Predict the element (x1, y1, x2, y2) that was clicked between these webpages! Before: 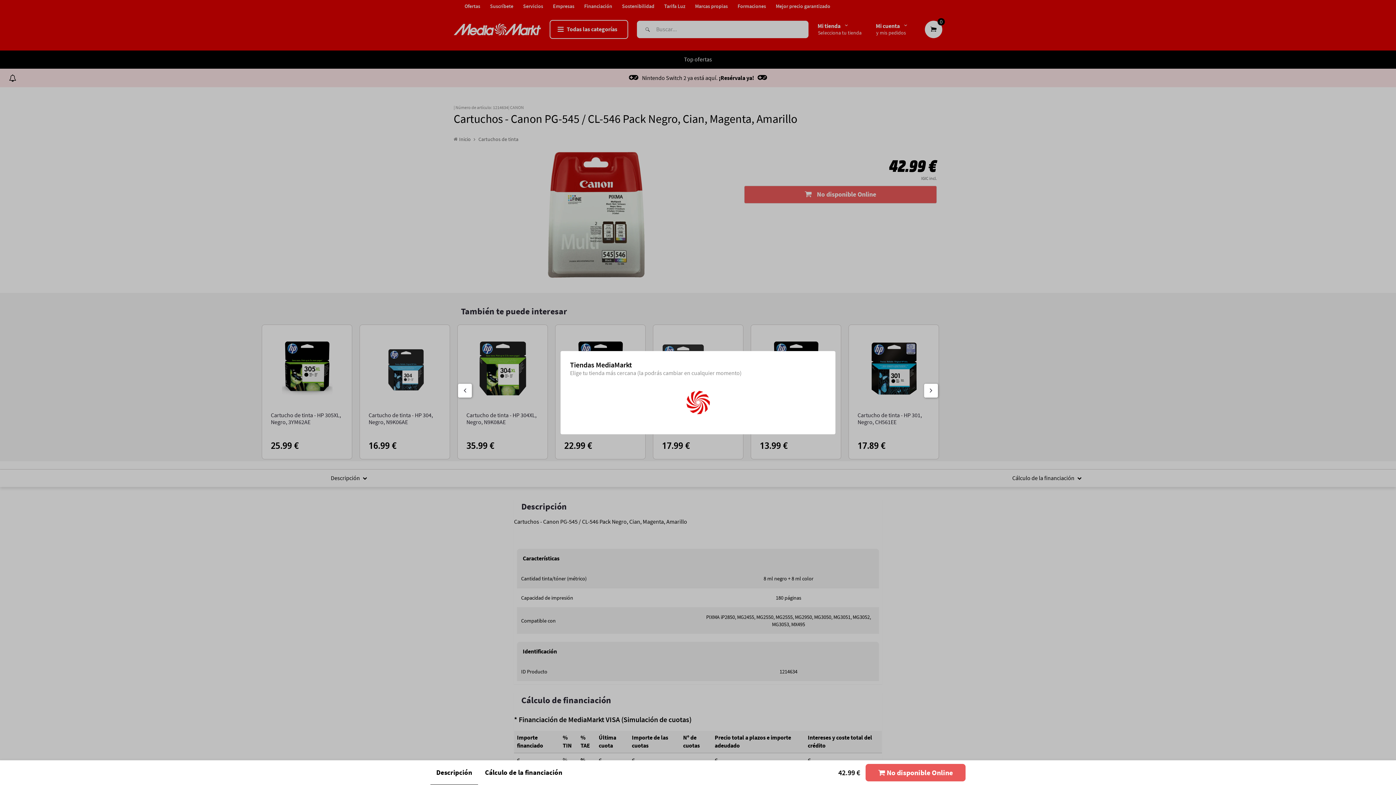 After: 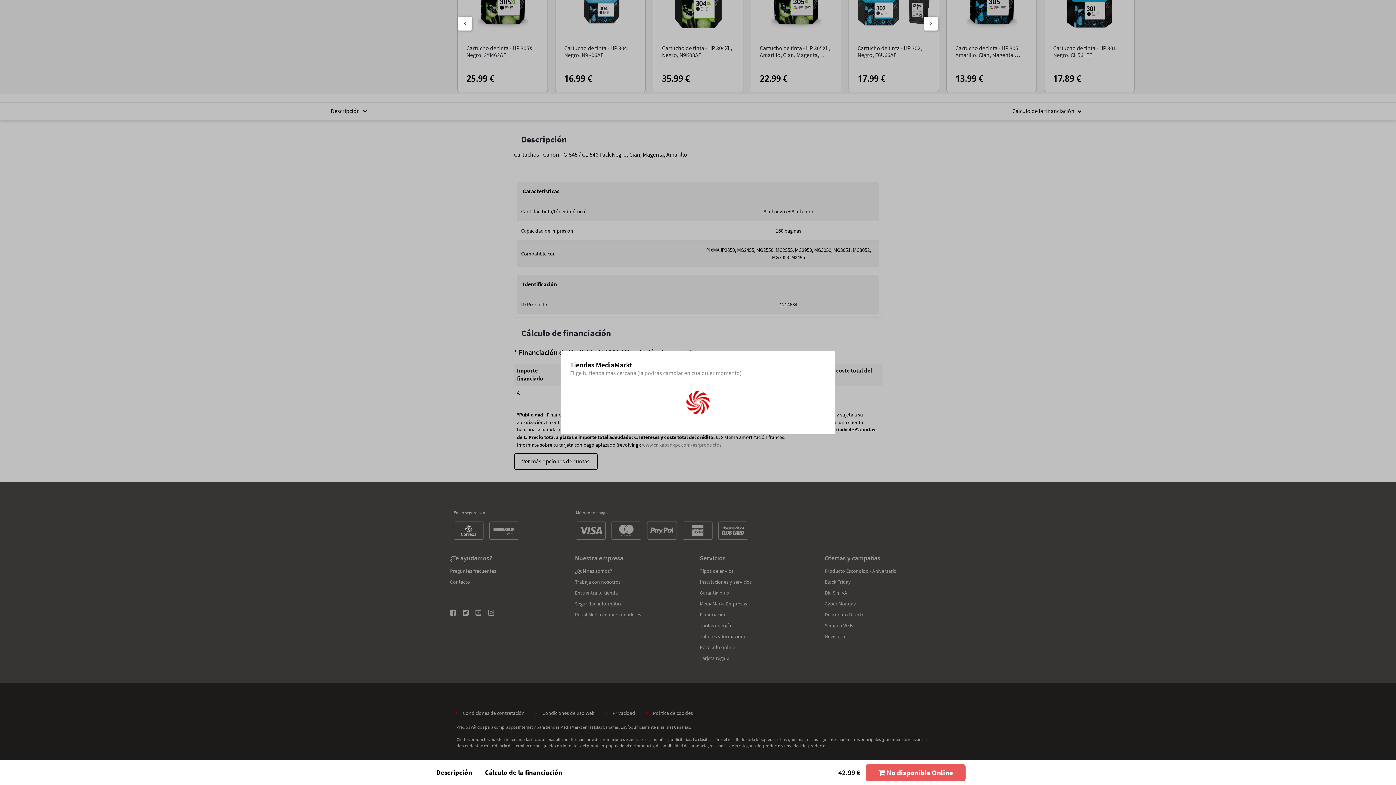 Action: bbox: (430, 768, 478, 778) label: Descripción